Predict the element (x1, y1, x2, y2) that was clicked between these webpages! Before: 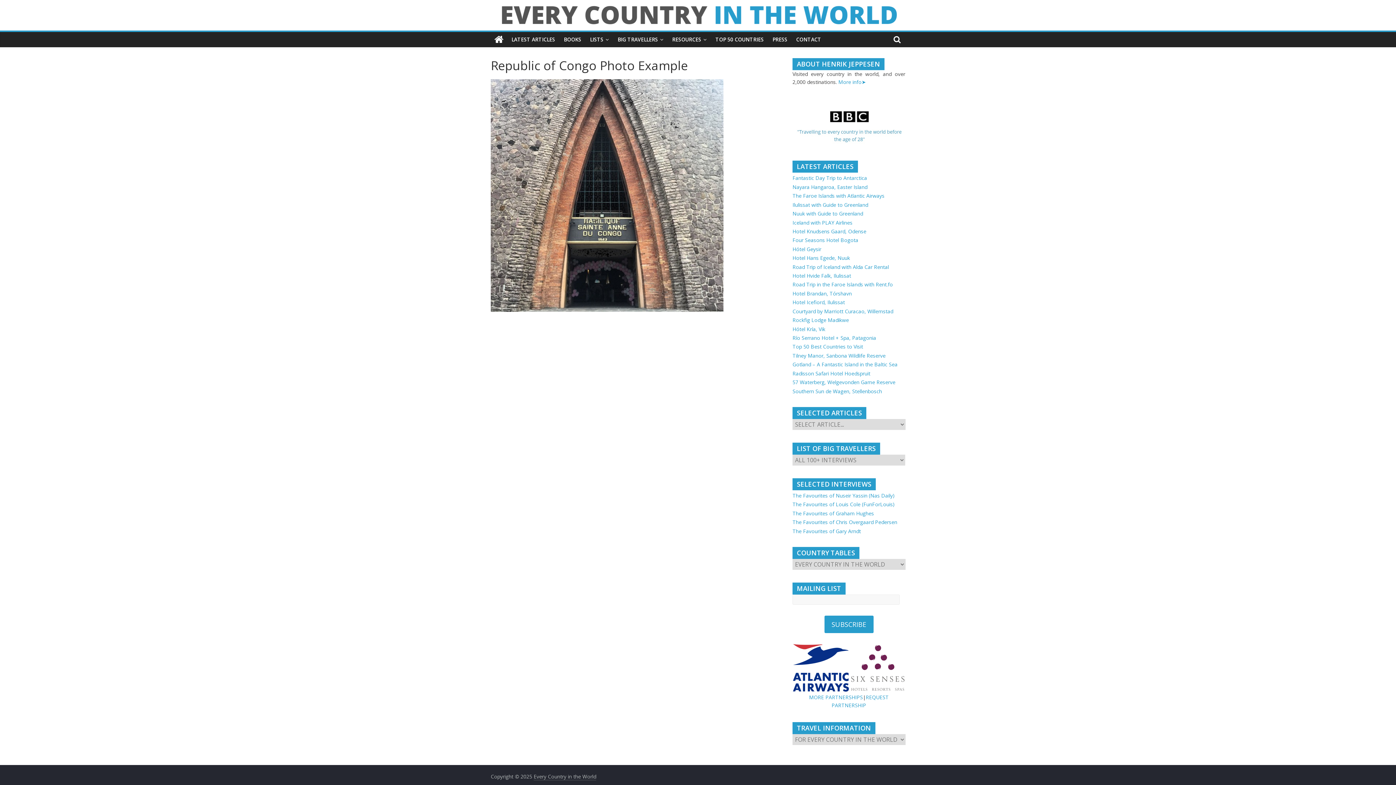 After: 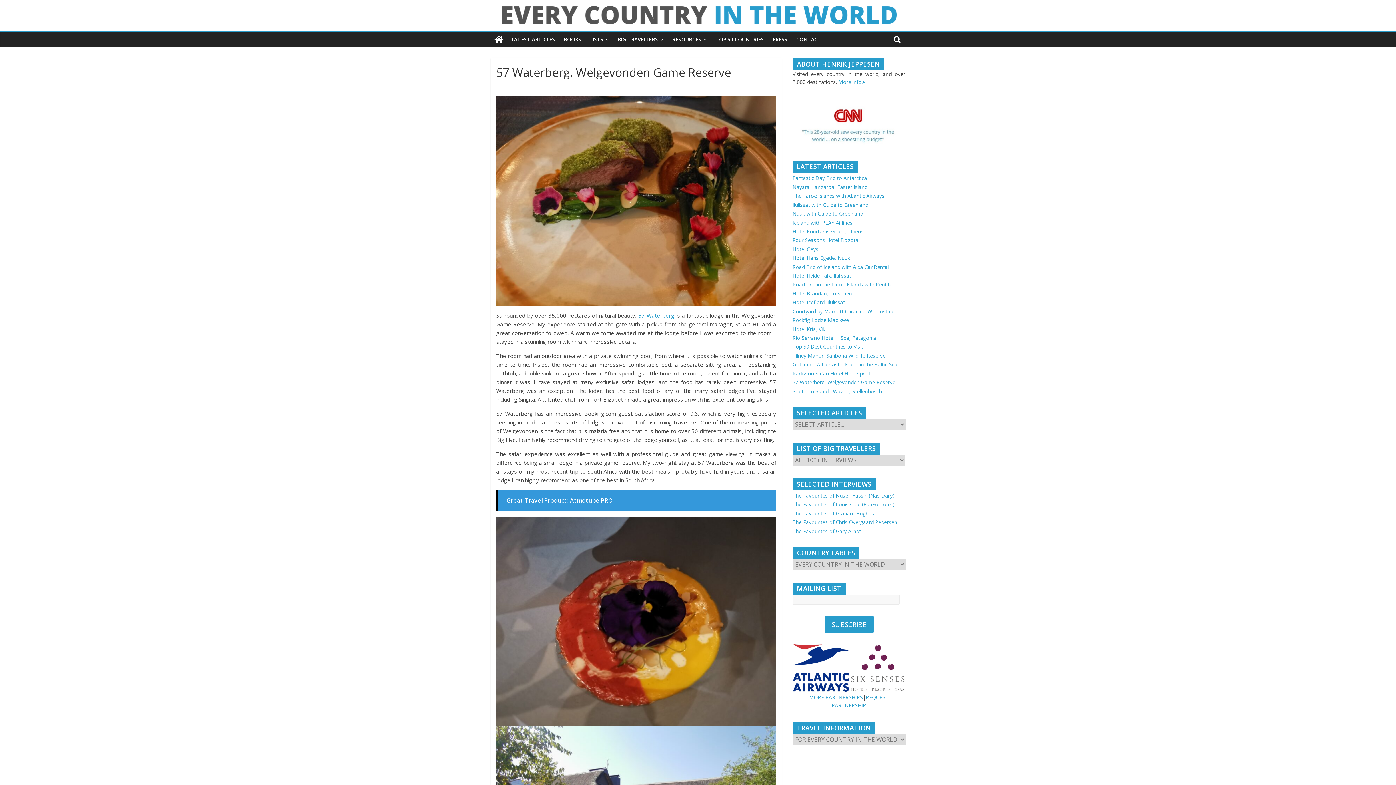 Action: bbox: (792, 378, 895, 385) label: 57 Waterberg, Welgevonden Game Reserve